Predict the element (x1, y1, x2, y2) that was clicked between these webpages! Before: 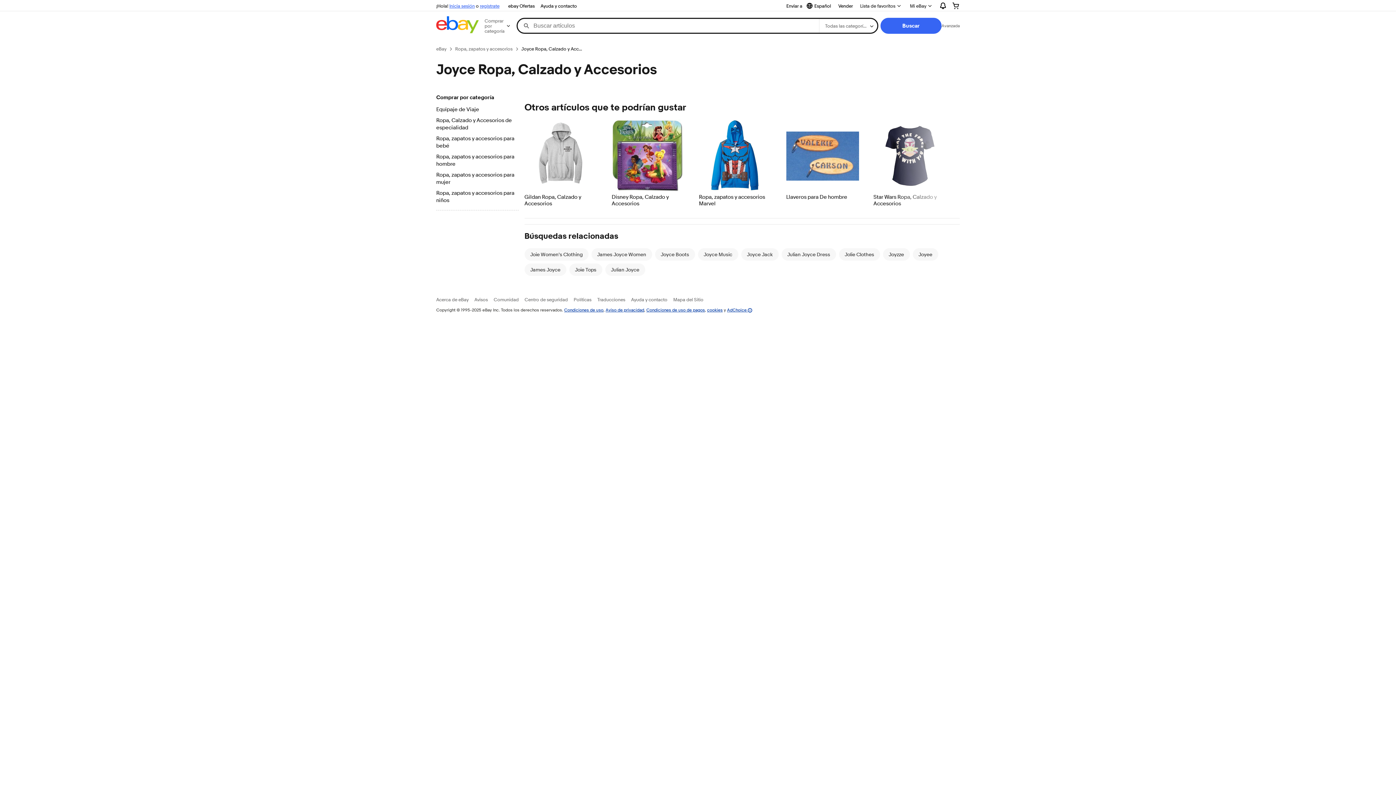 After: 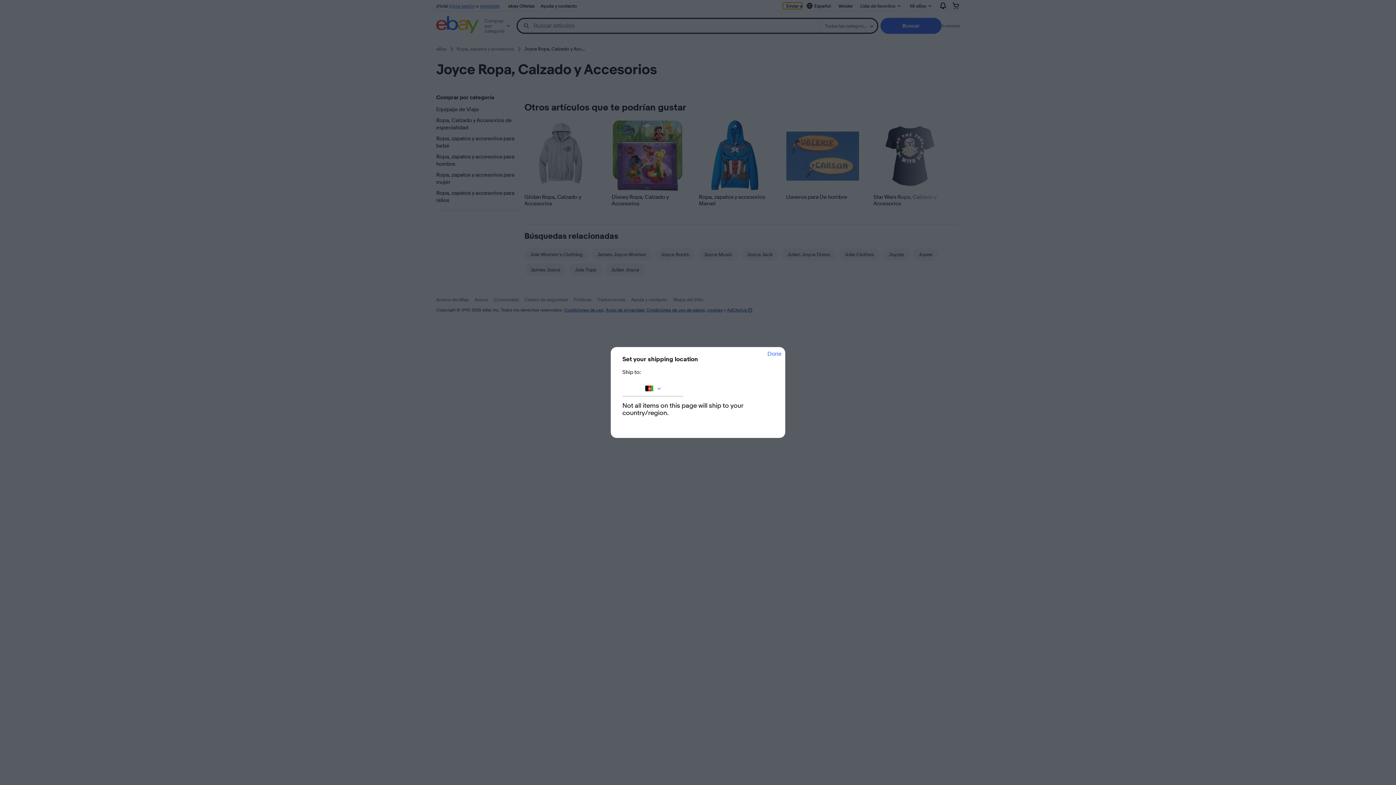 Action: label: Enviar a bbox: (783, 2, 802, 9)